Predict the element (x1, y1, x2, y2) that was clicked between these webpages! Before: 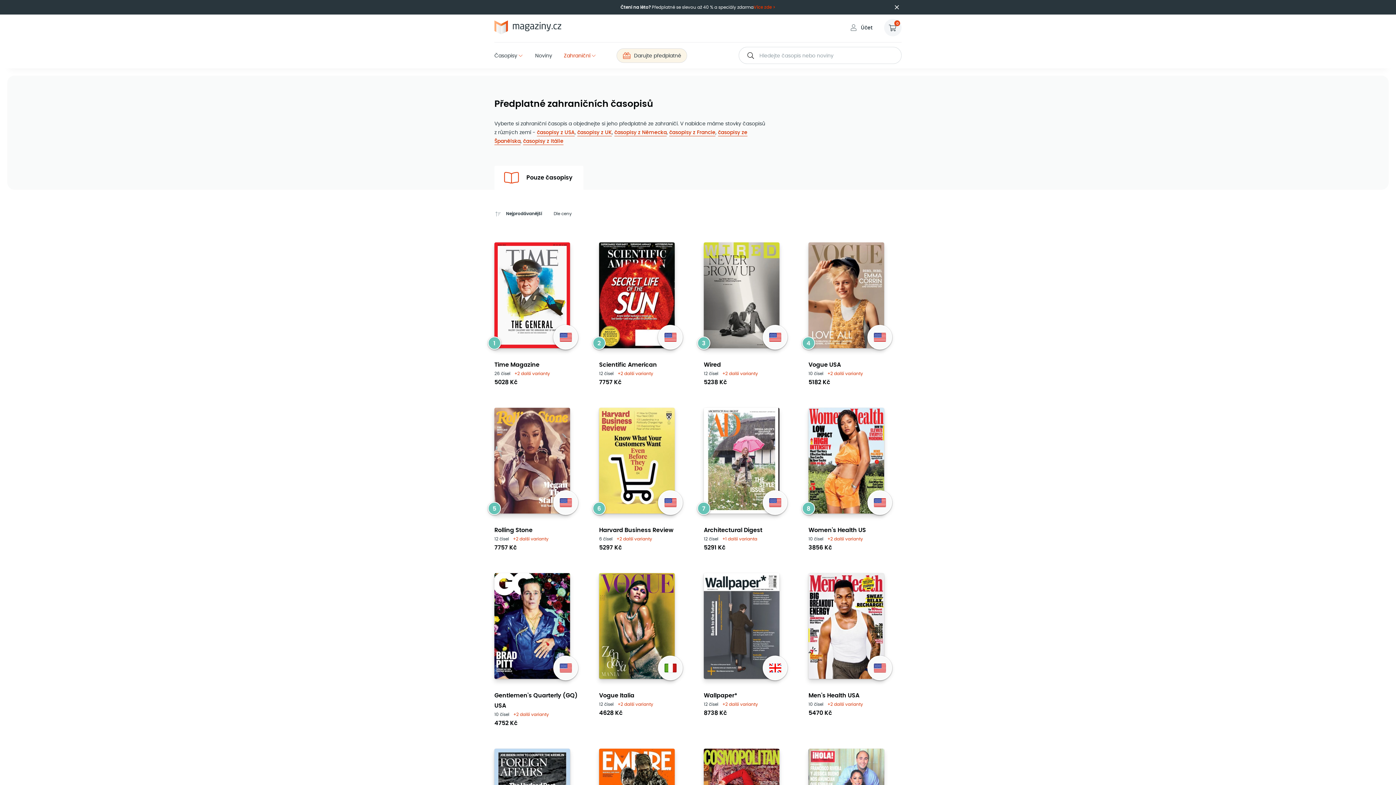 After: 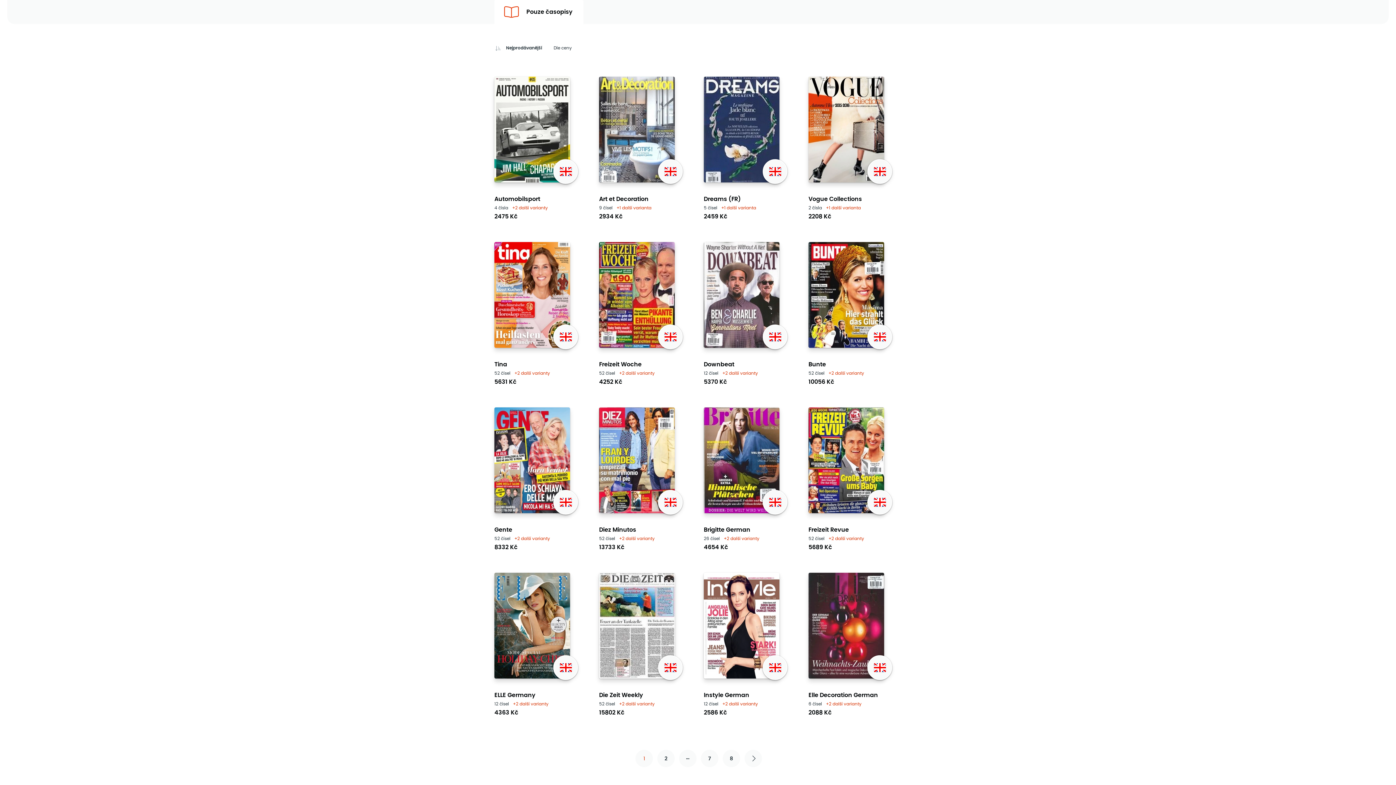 Action: bbox: (494, 210, 542, 217) label: Nejprodávanější